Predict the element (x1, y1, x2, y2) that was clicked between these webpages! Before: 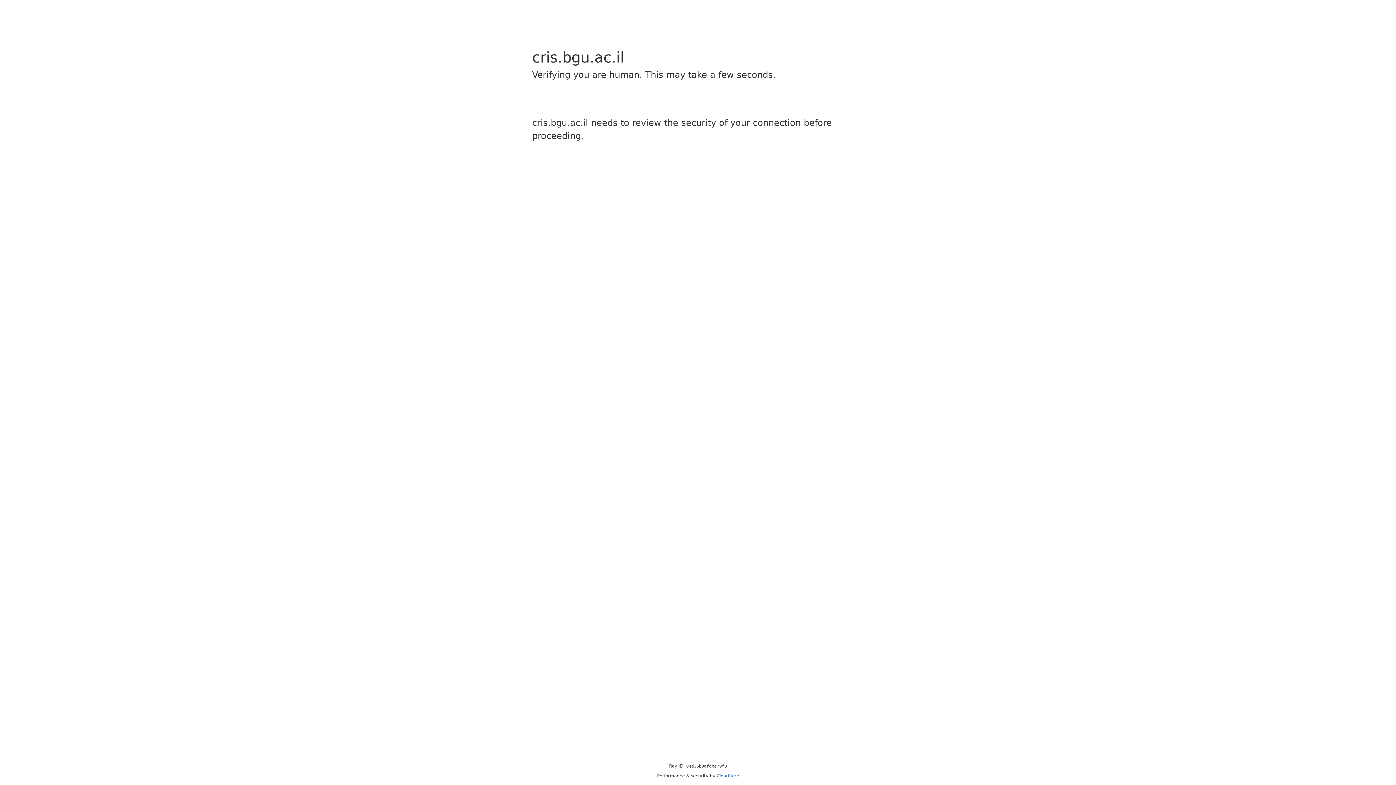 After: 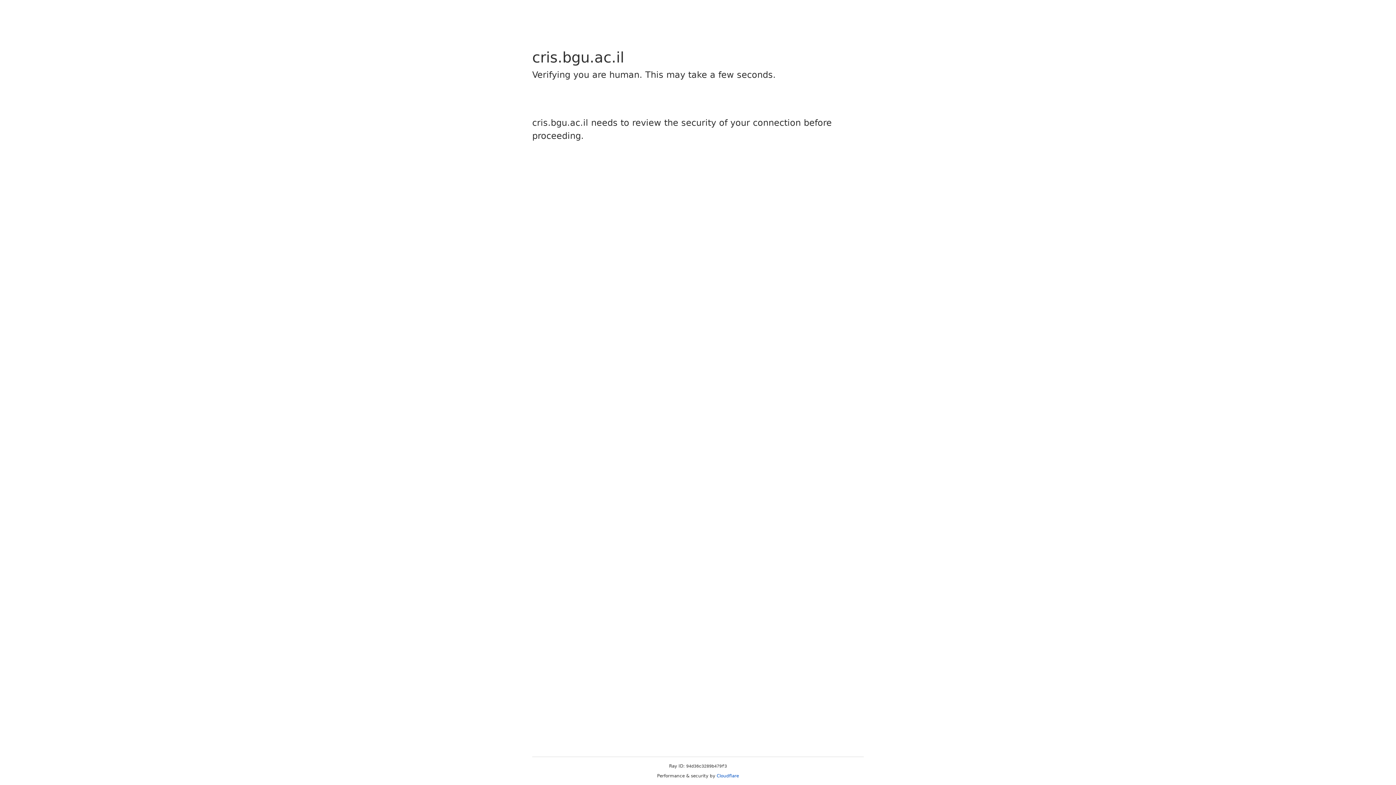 Action: label: Cloudflare bbox: (716, 773, 739, 778)